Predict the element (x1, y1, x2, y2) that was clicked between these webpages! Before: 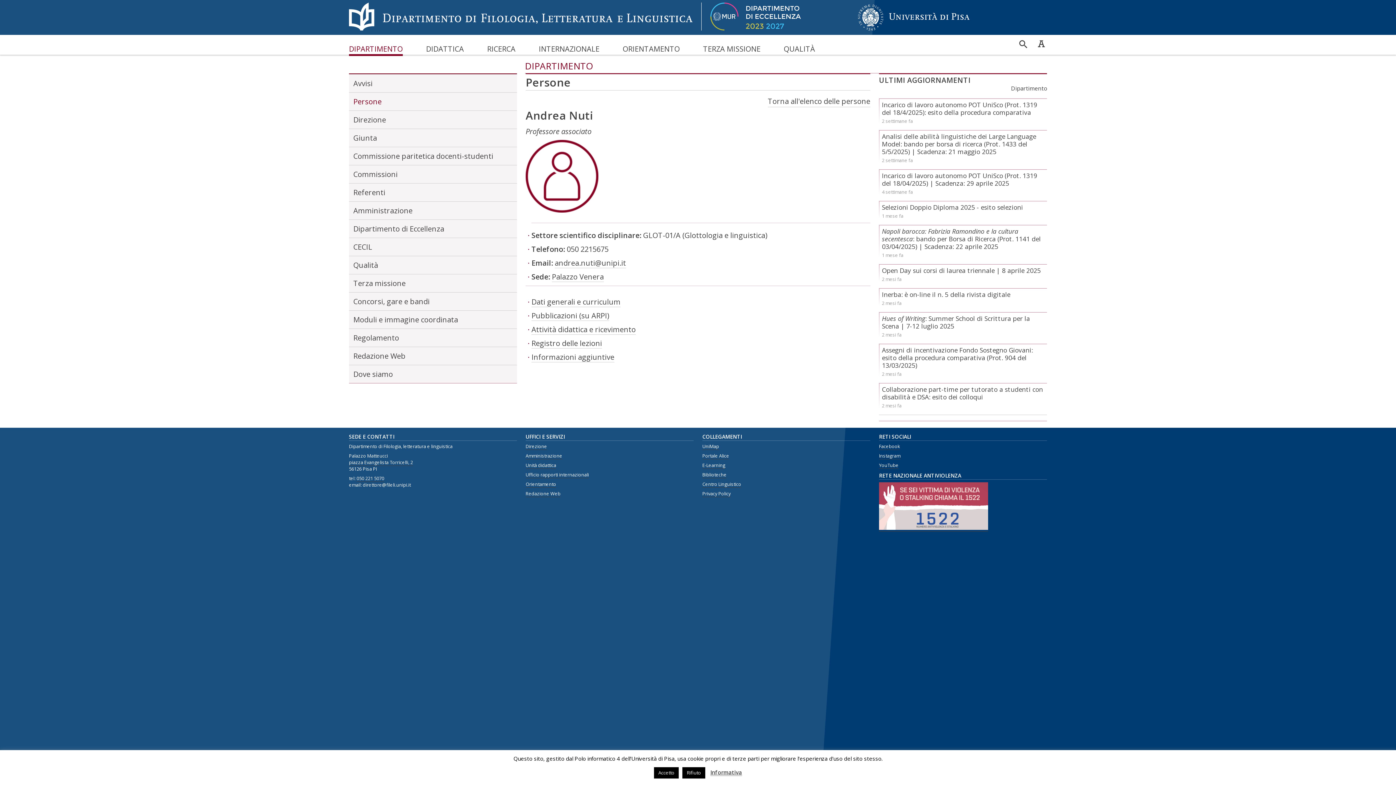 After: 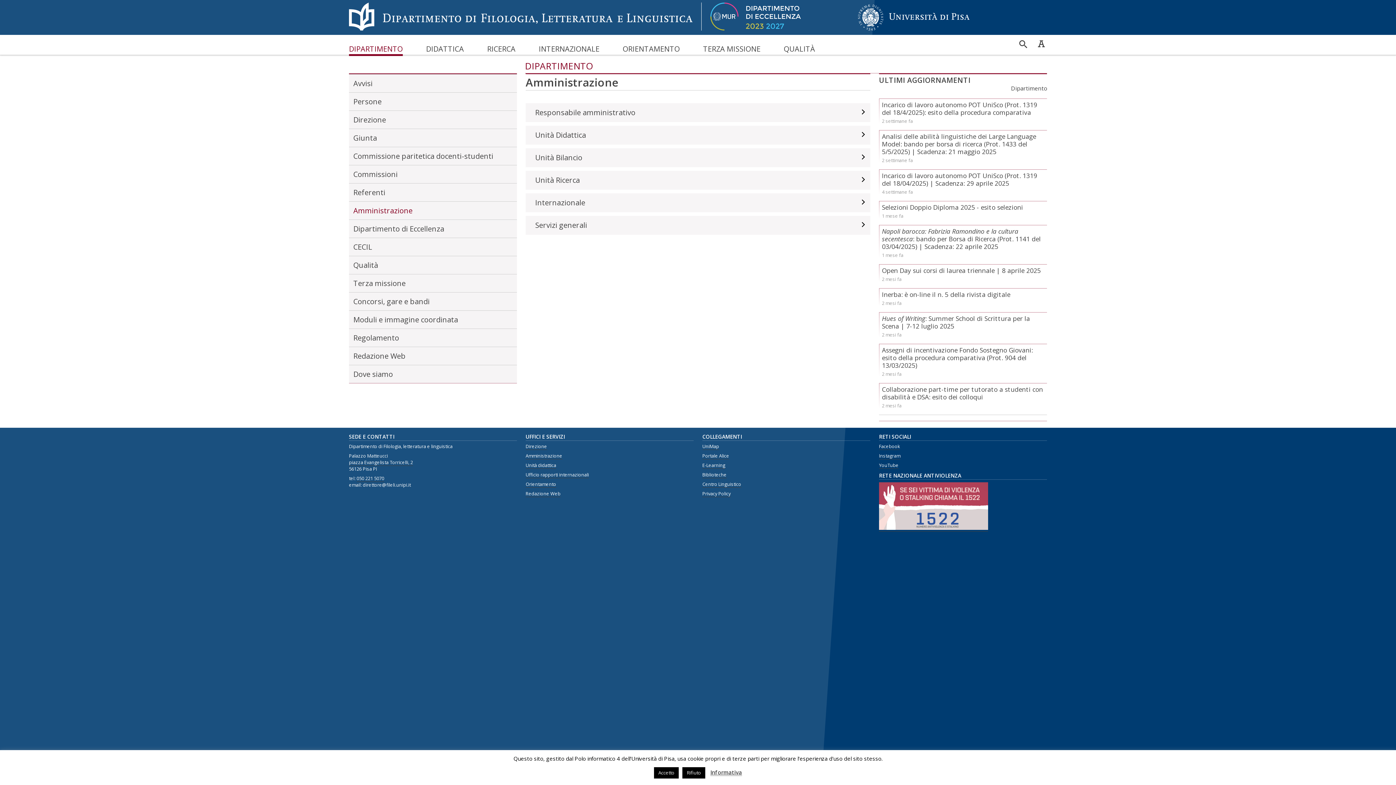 Action: bbox: (525, 453, 562, 459) label: Amministrazione